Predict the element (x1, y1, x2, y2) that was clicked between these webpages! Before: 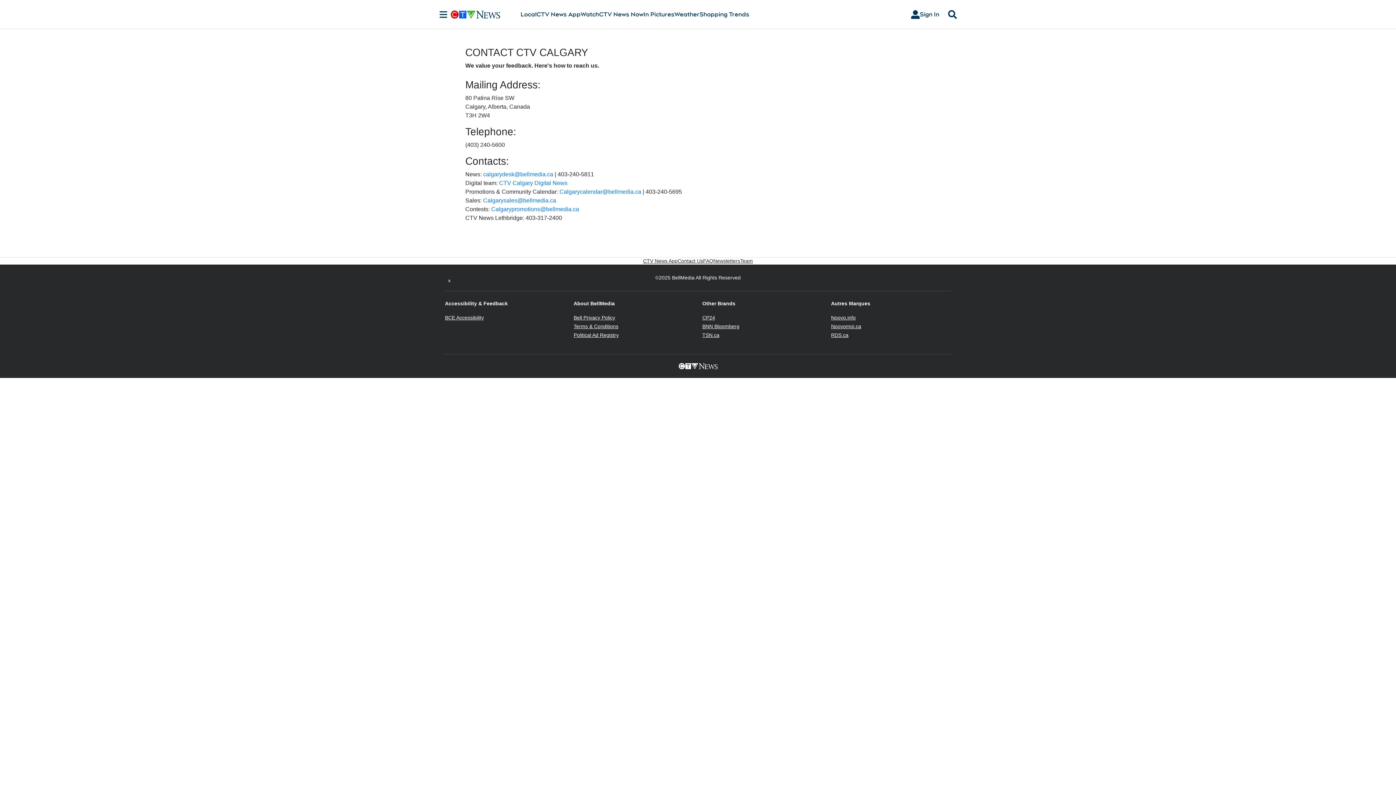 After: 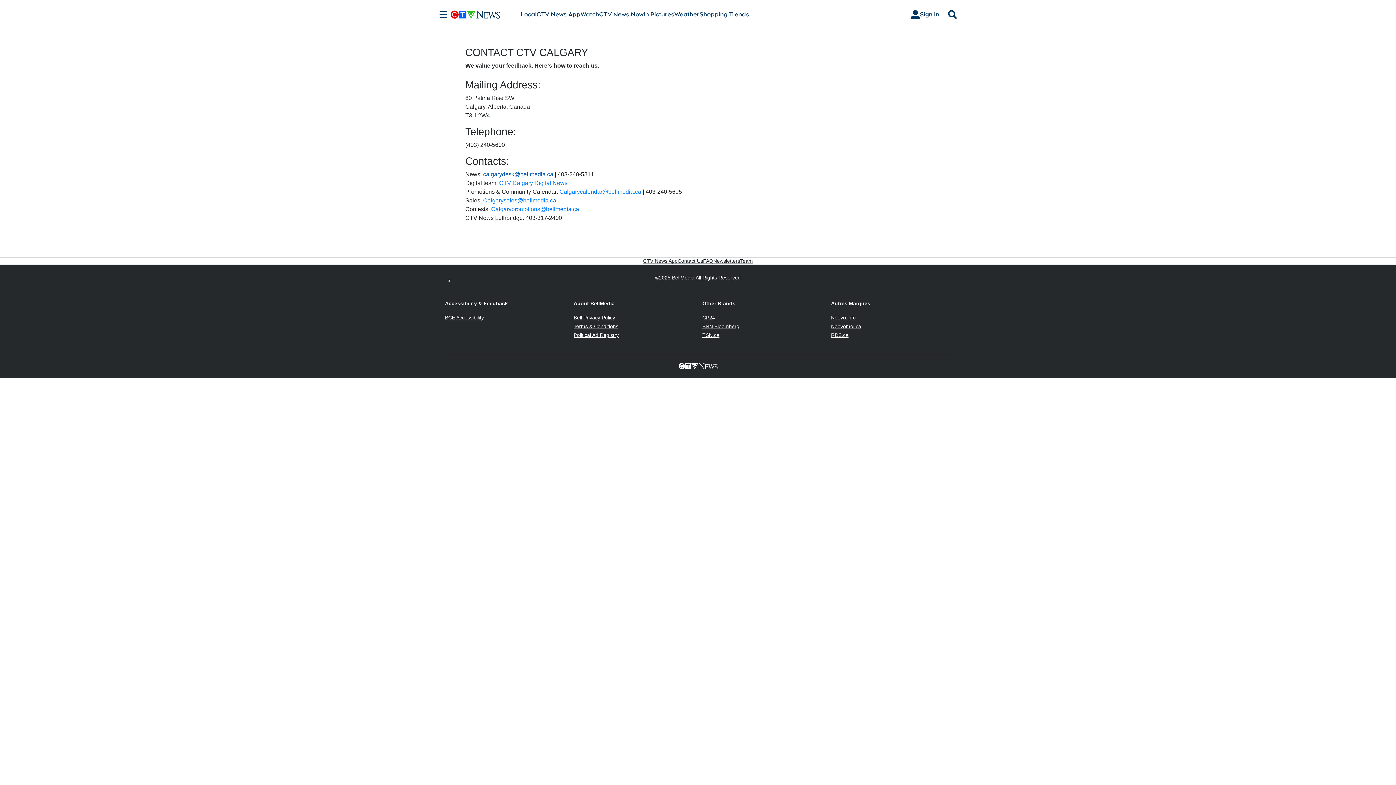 Action: label: calgarydesk@bellmedia.ca bbox: (483, 171, 553, 177)